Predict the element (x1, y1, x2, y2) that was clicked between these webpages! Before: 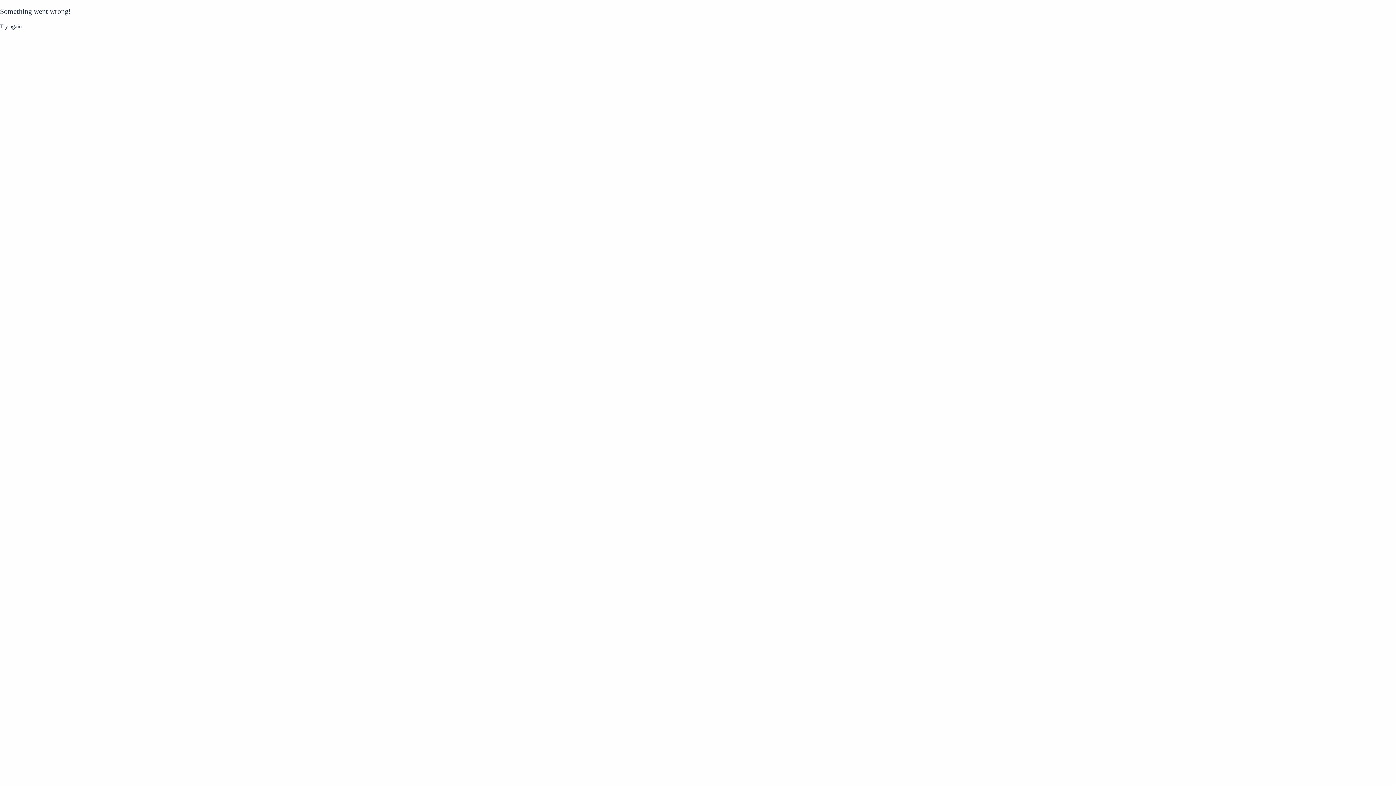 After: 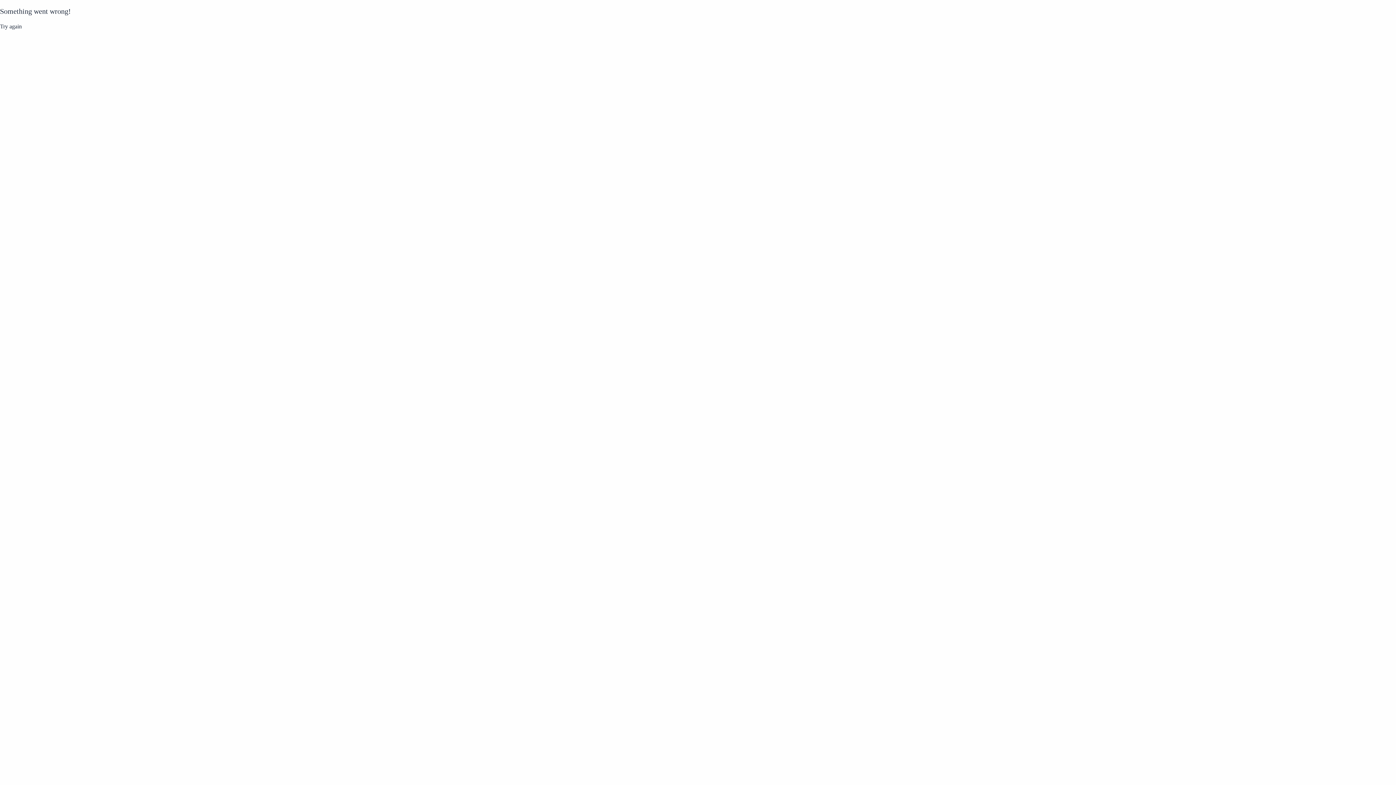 Action: label: Try again bbox: (0, 22, 21, 30)